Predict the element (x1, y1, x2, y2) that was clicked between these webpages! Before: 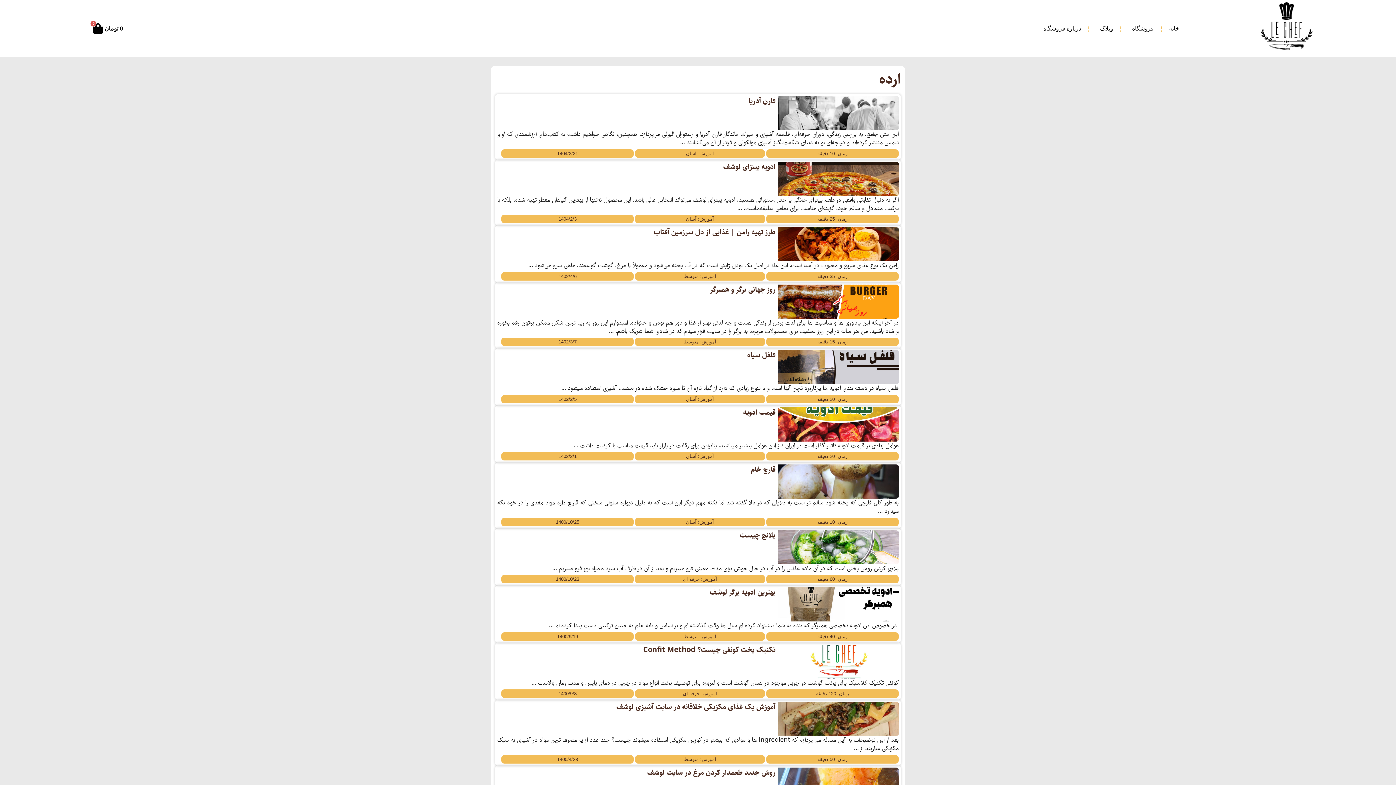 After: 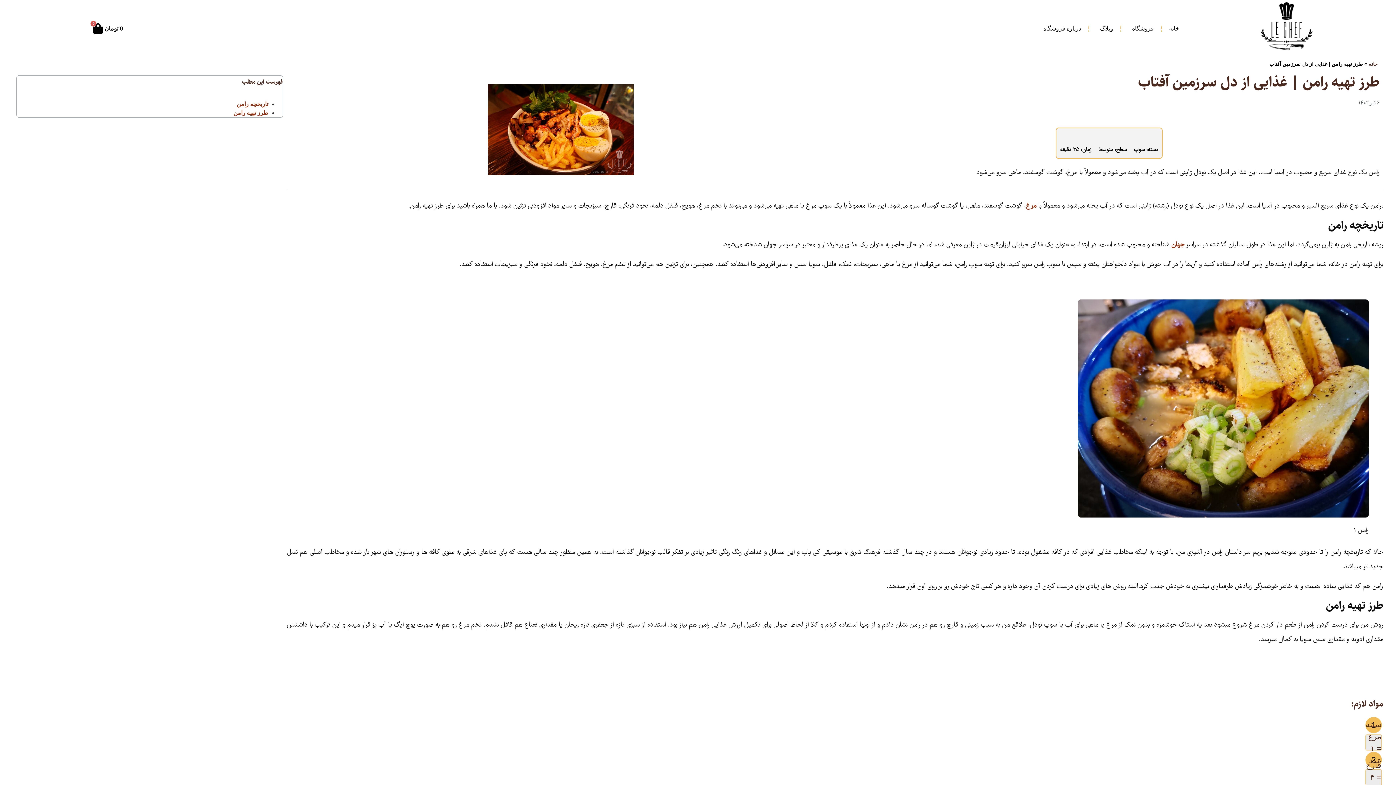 Action: label: طرز تهیه رامن | غذایی از دل سرزمین آفتاب bbox: (653, 227, 775, 238)